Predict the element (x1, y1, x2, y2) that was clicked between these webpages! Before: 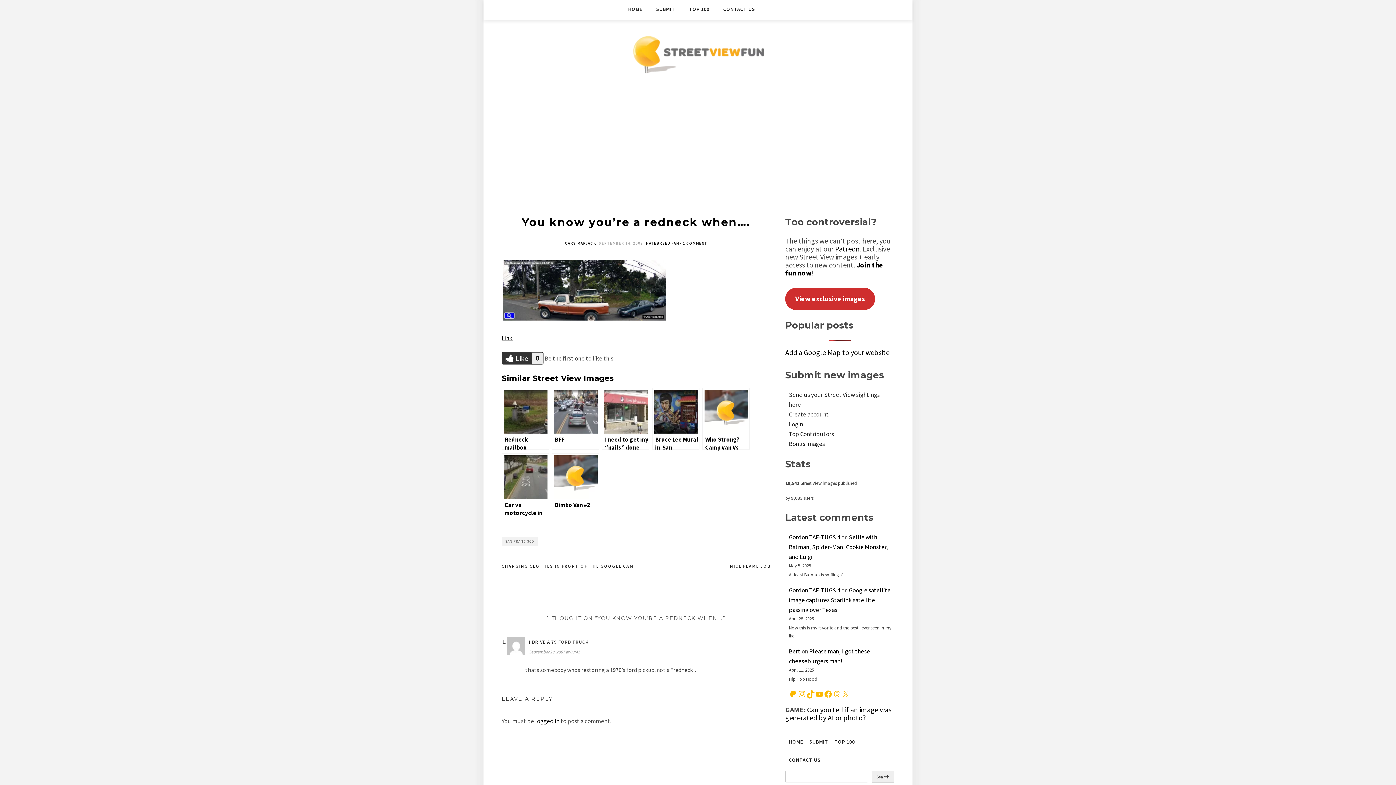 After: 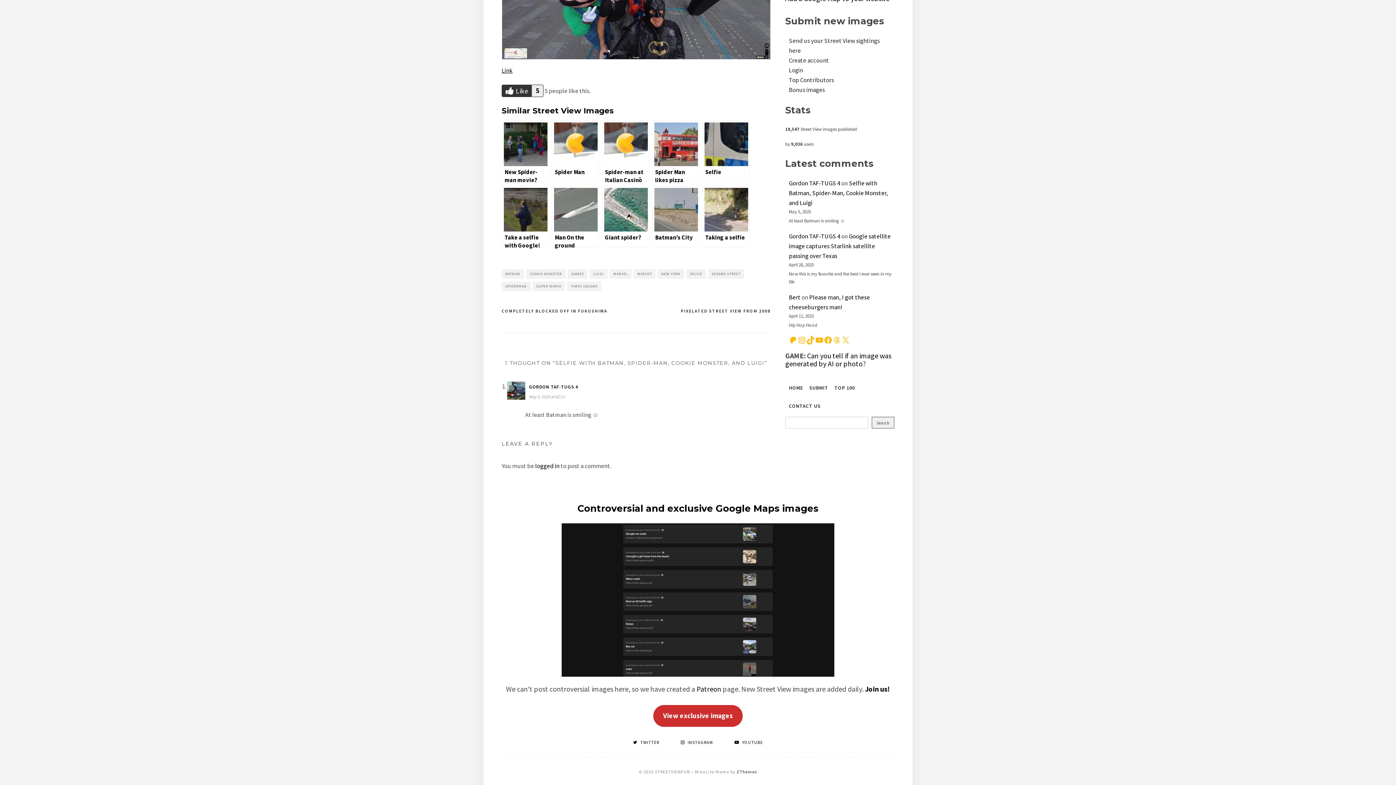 Action: bbox: (789, 533, 888, 561) label: Selfie with Batman, Spider-Man, Cookie Monster, and Luigi